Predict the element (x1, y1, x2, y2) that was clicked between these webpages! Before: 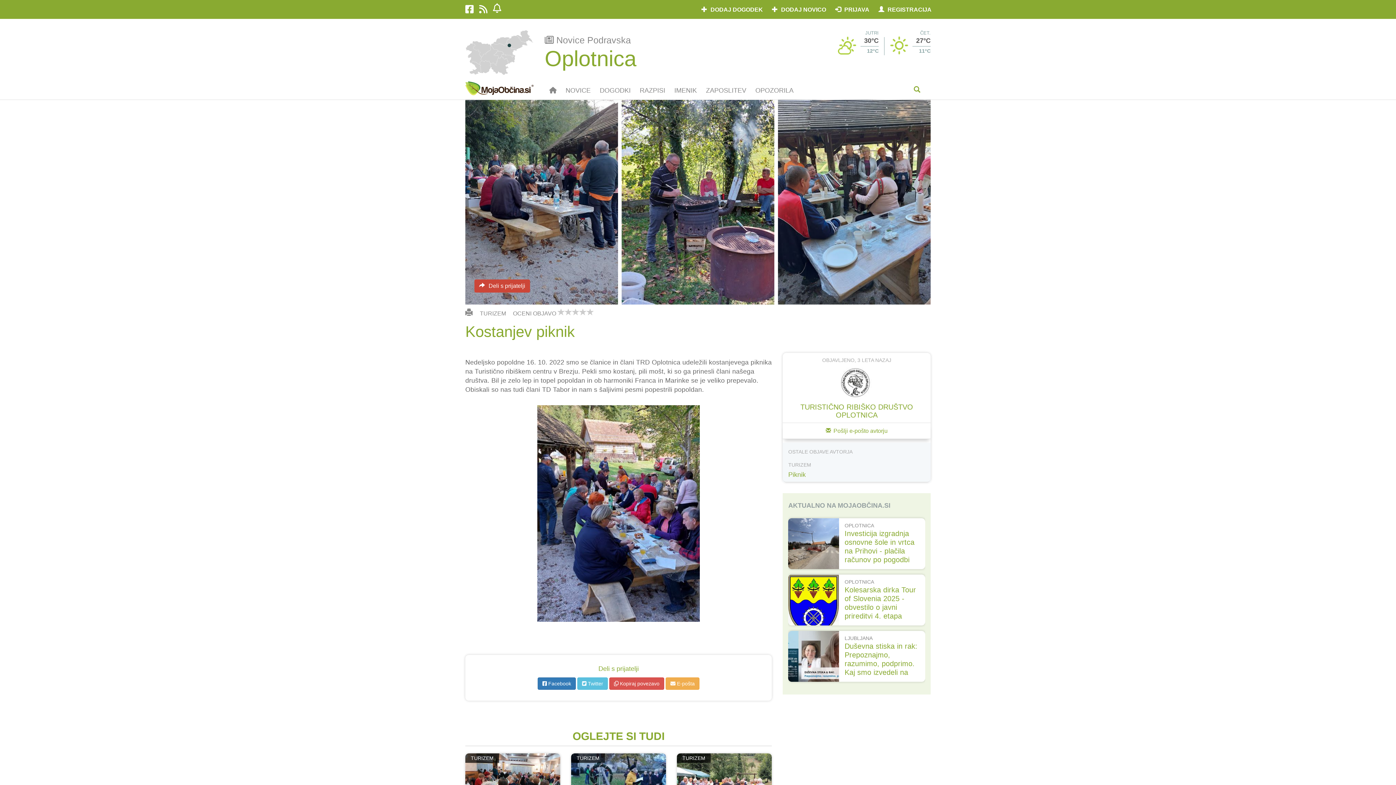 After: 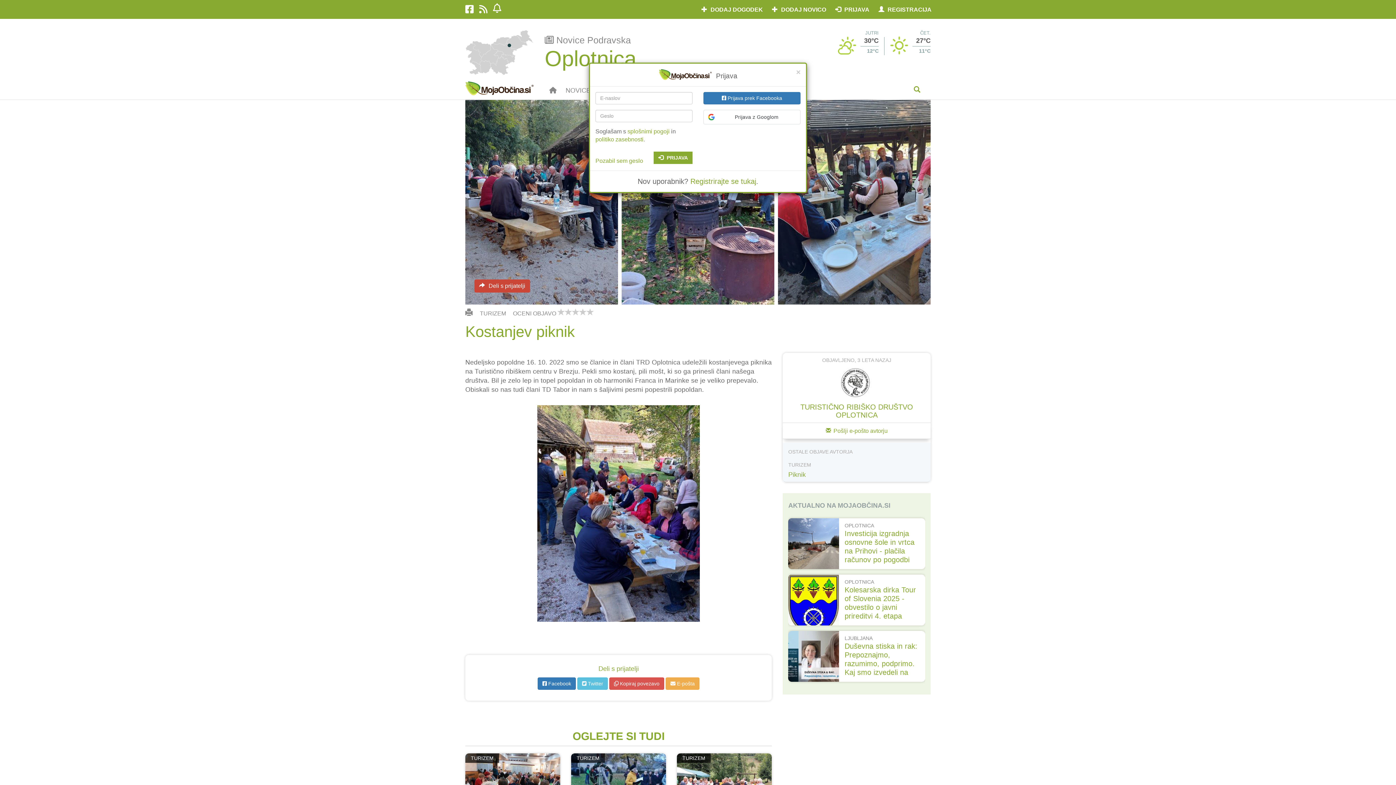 Action: bbox: (830, 2, 874, 17) label:  PRIJAVA